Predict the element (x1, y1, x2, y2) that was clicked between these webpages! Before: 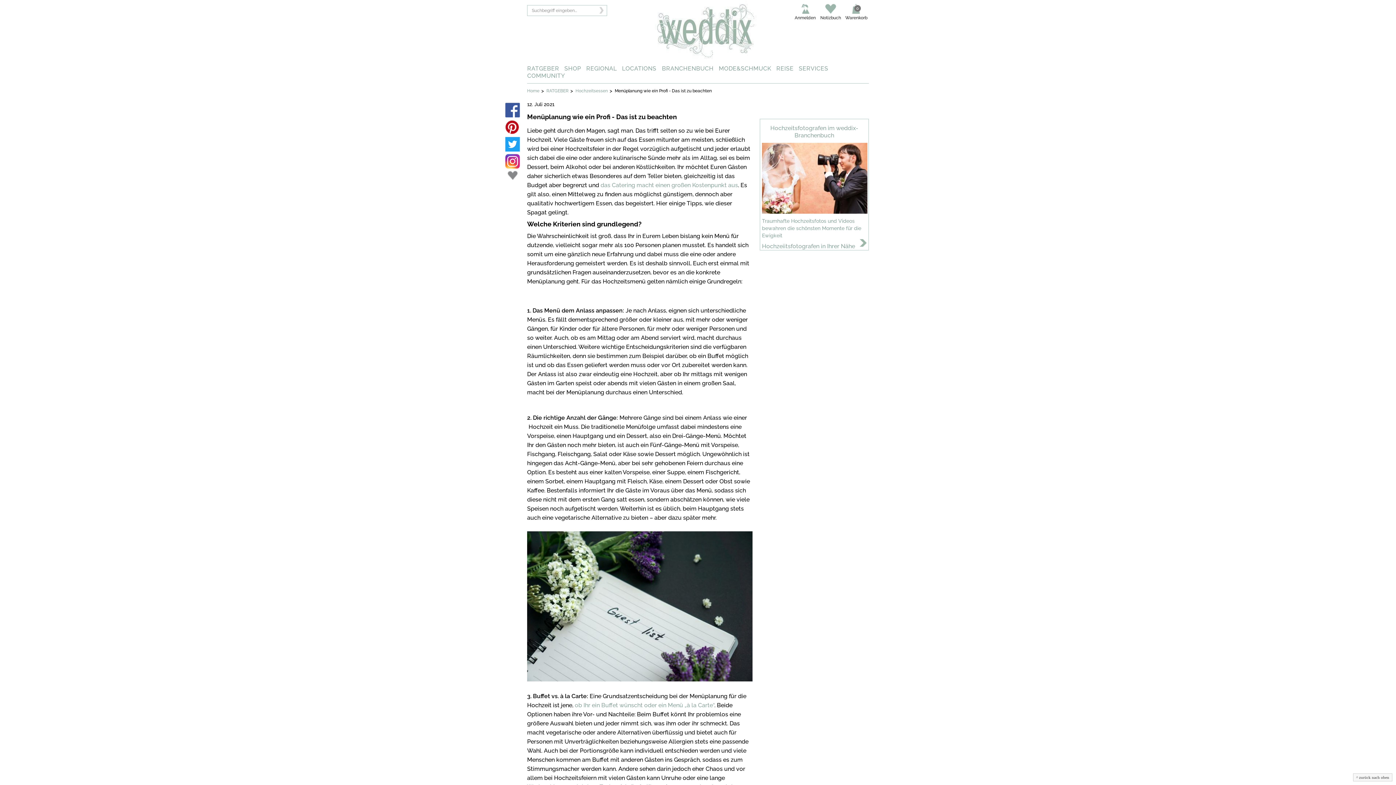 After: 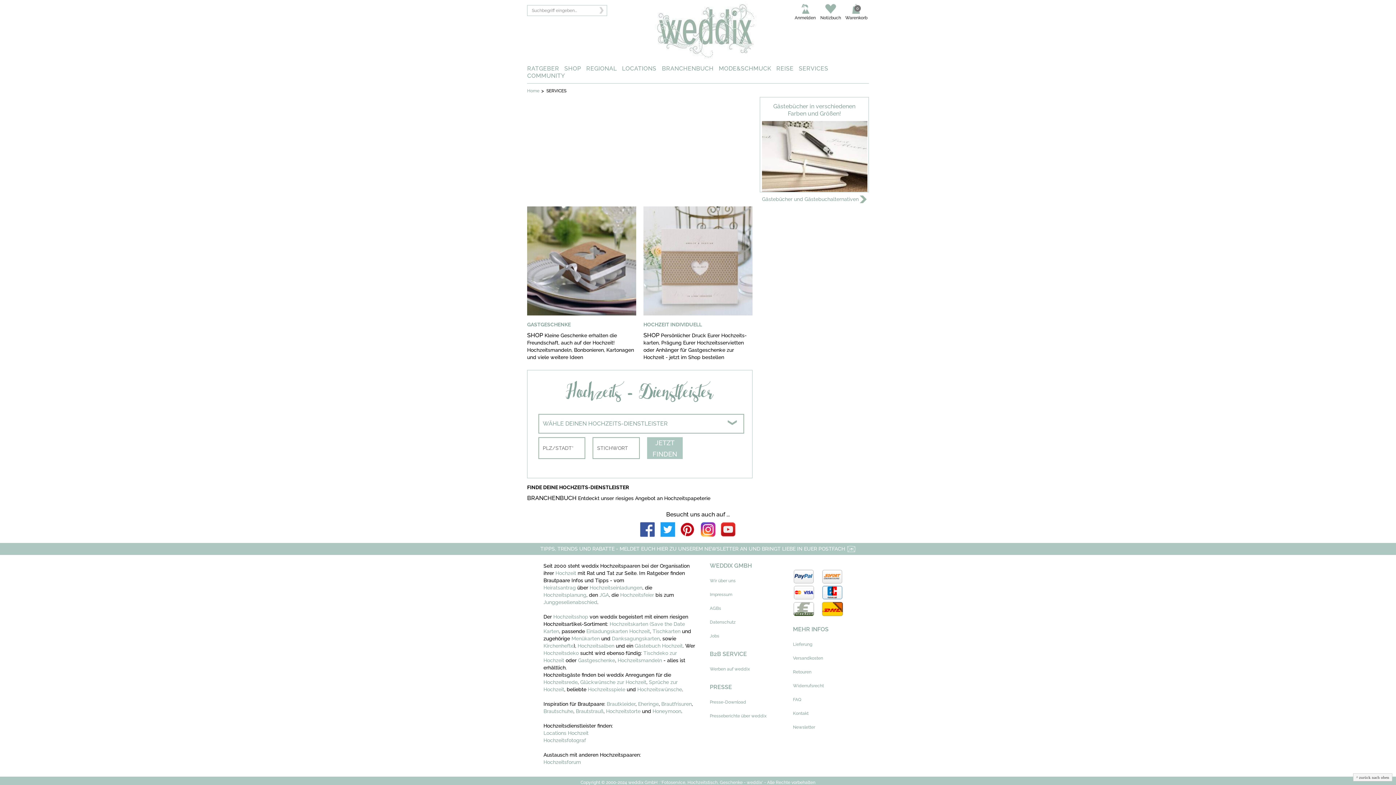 Action: label: SERVICES bbox: (797, 57, 829, 79)